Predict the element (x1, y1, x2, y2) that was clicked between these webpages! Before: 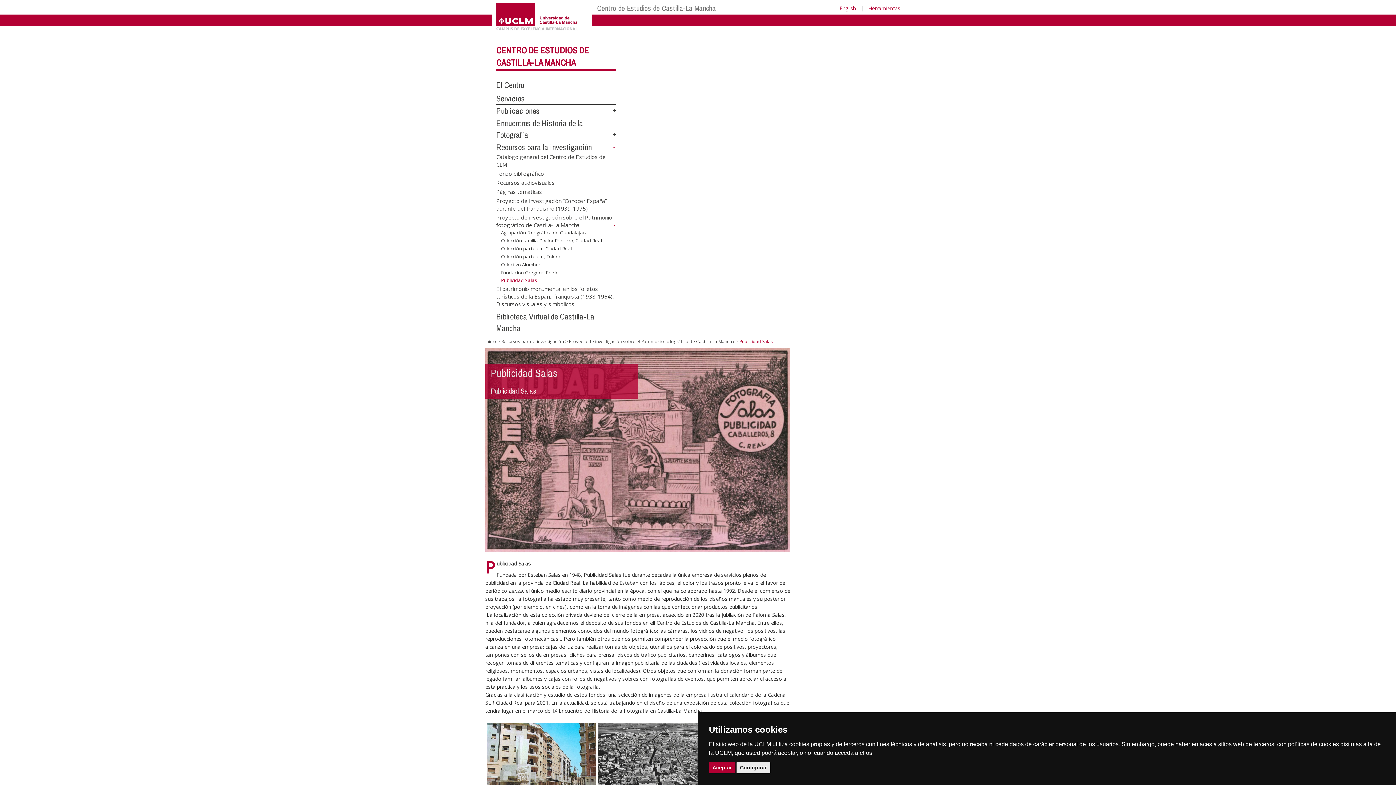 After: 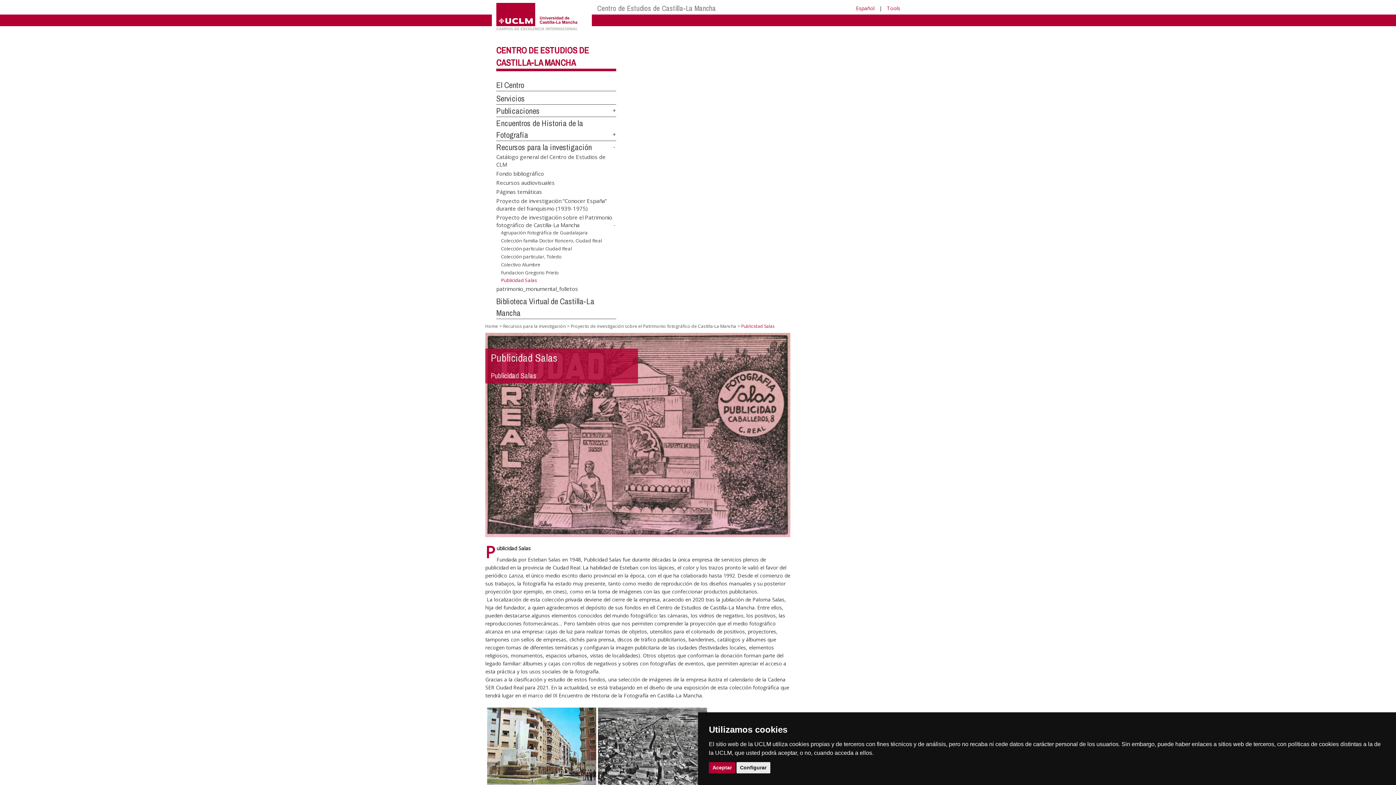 Action: label: English bbox: (839, 4, 856, 11)